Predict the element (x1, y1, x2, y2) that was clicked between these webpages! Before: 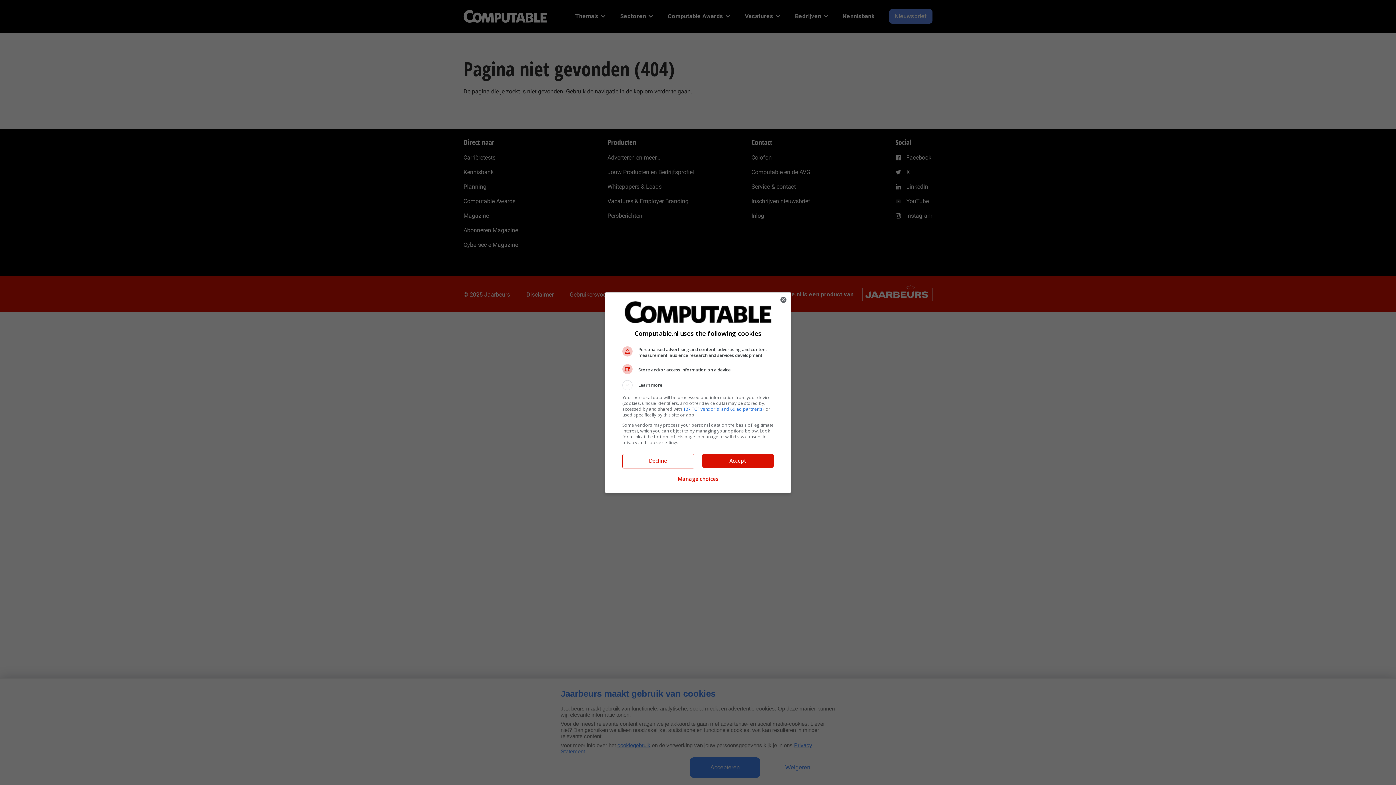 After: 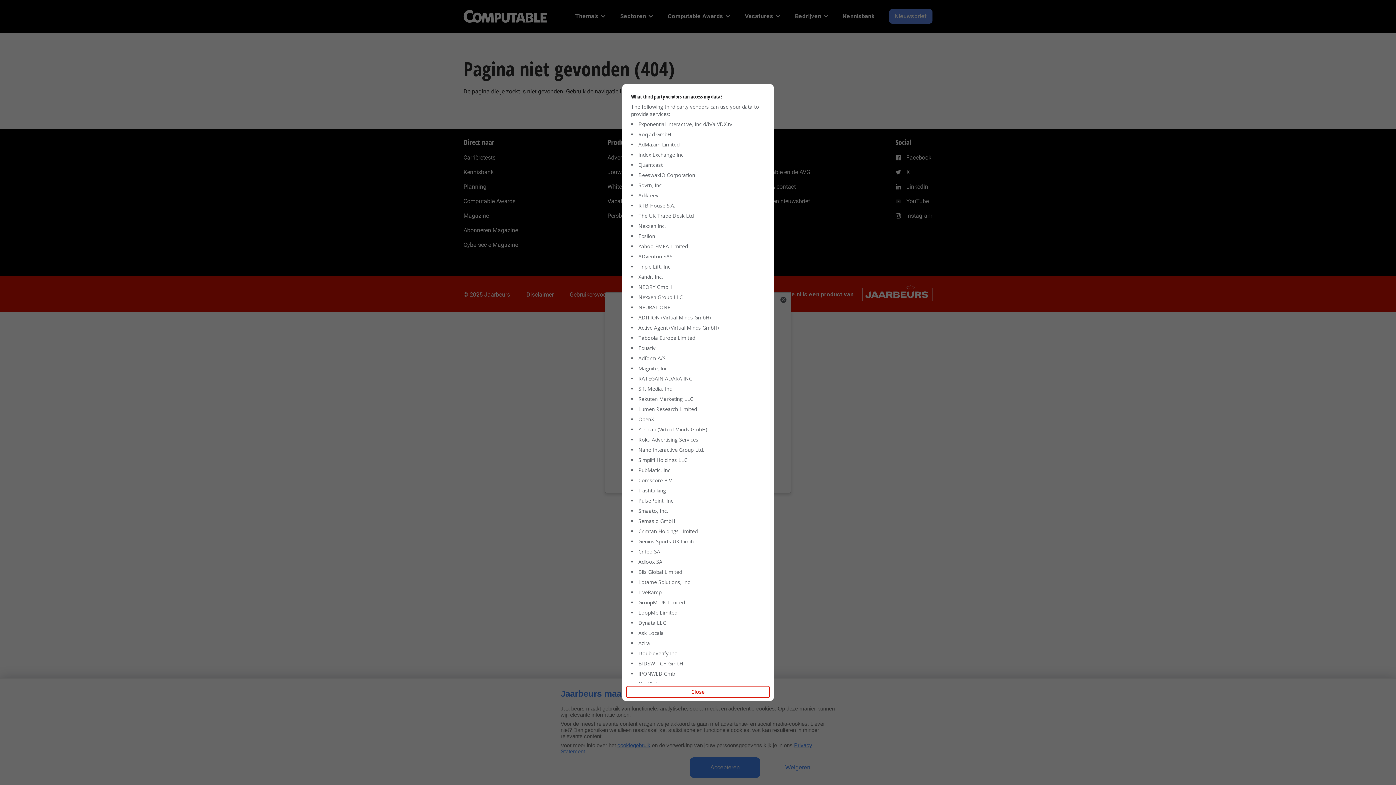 Action: bbox: (683, 406, 763, 412) label: 137 TCF vendor(s) and 69 ad partner(s)